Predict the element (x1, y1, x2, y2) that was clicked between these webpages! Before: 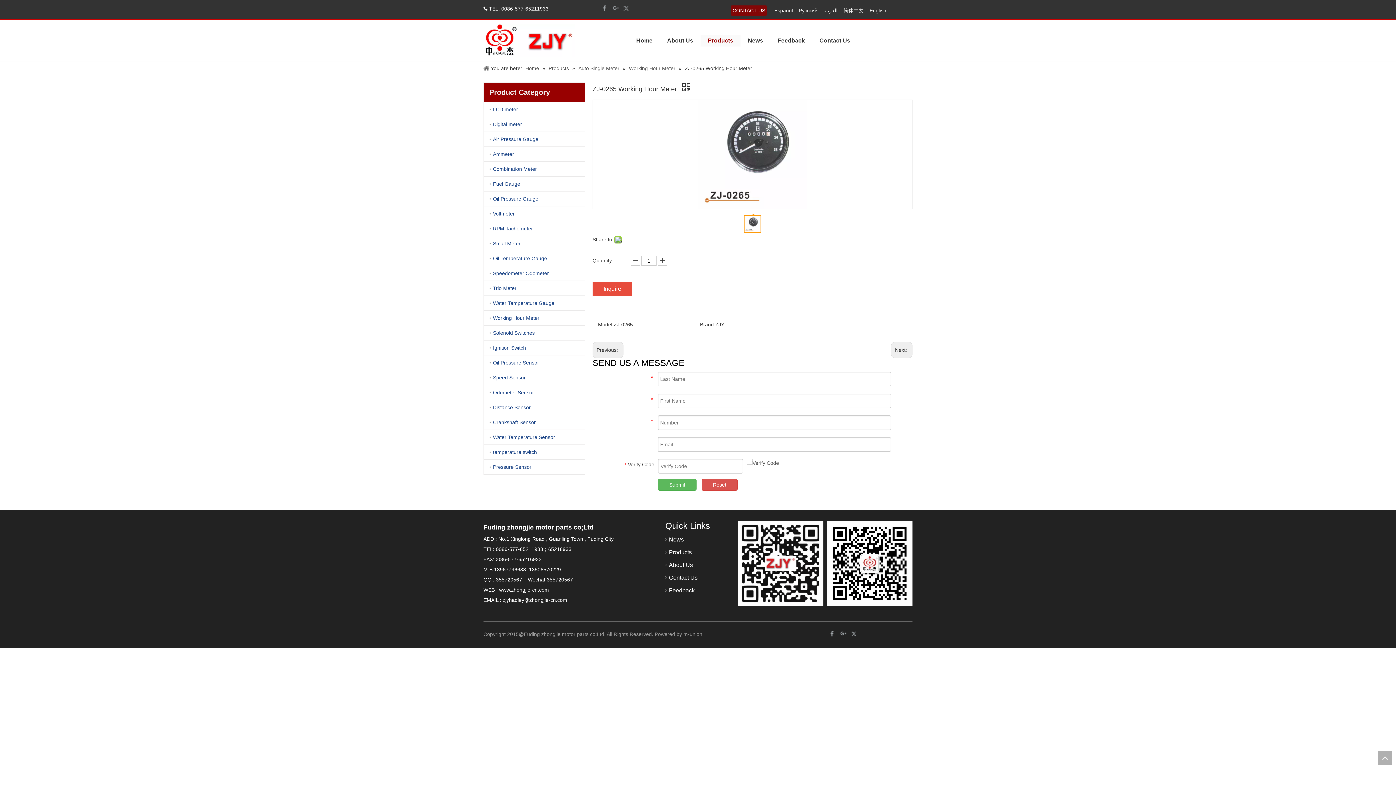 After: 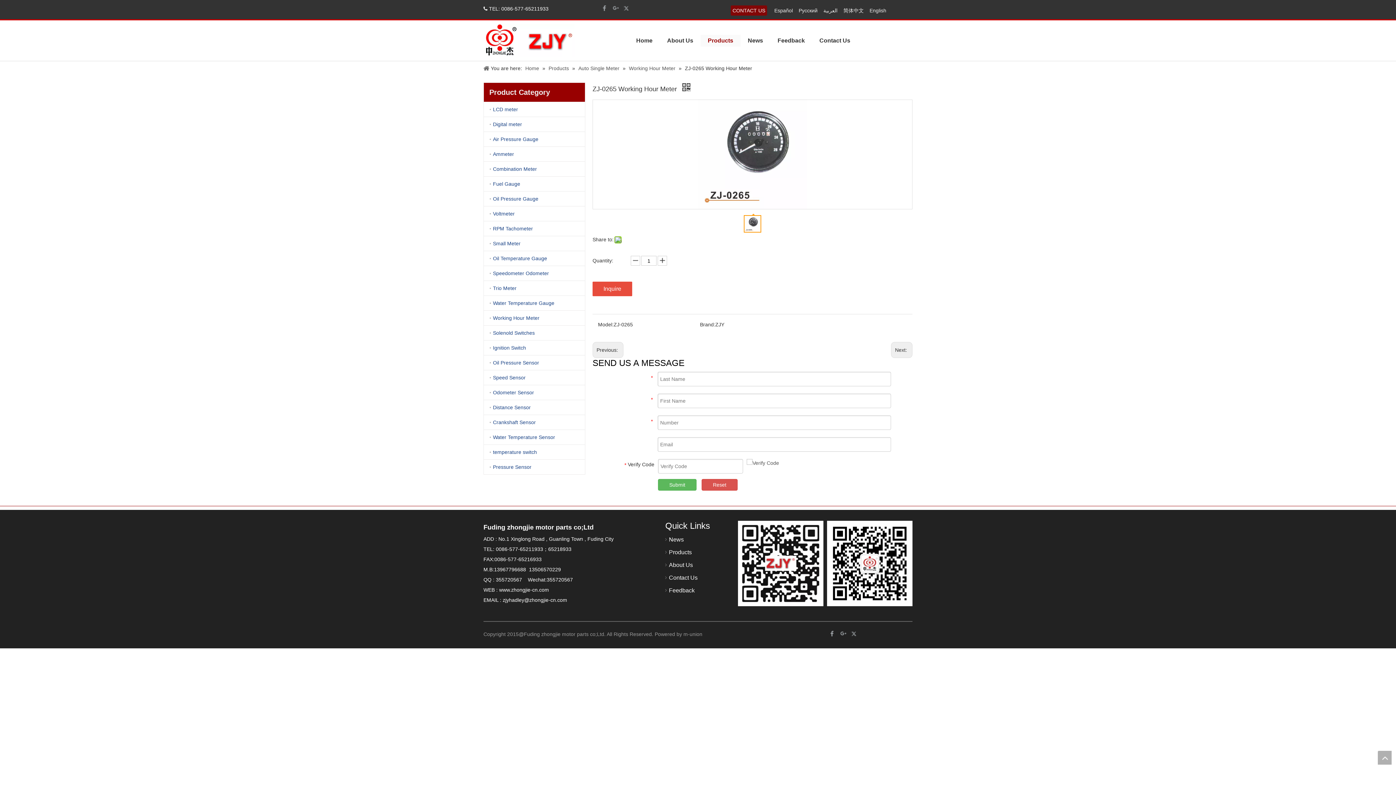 Action: label: Small Meter bbox: (493, 236, 585, 250)